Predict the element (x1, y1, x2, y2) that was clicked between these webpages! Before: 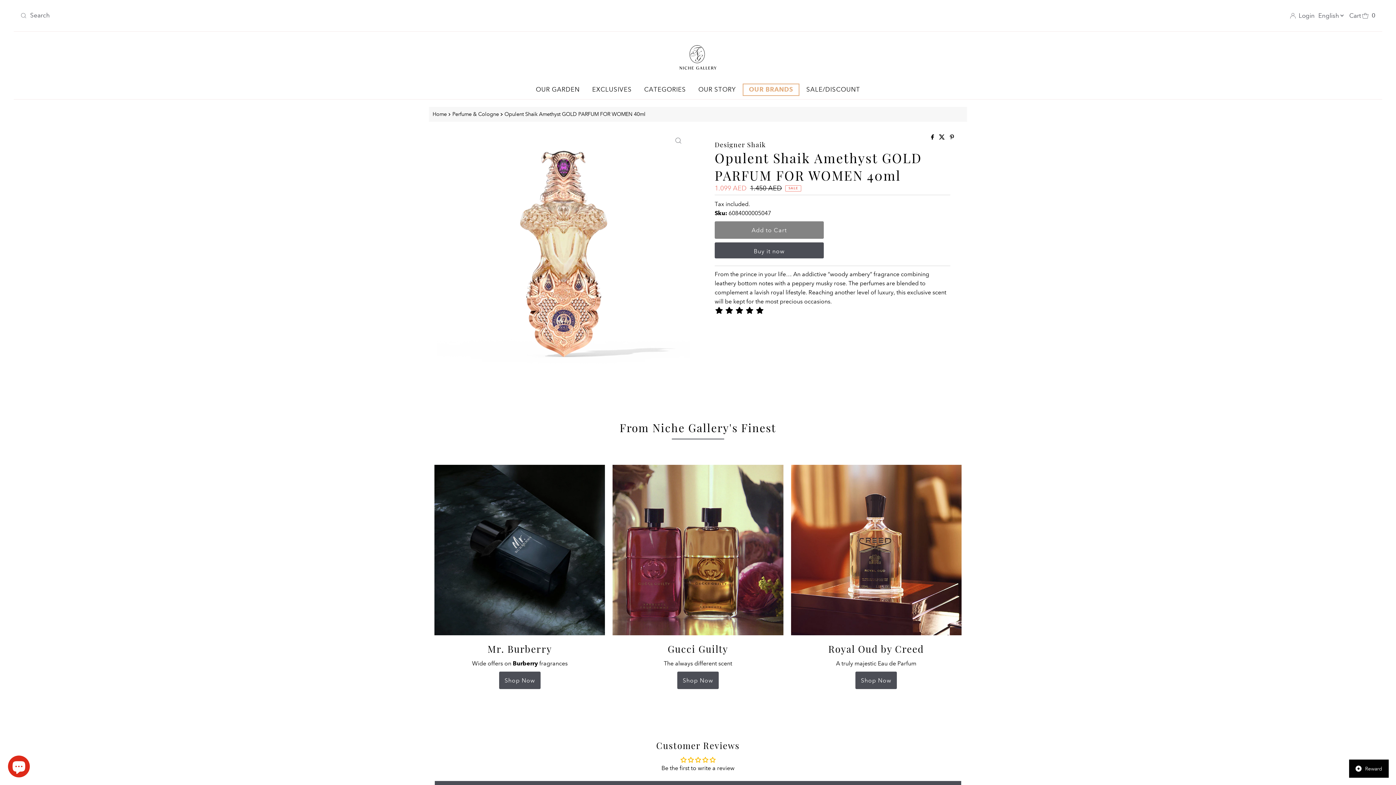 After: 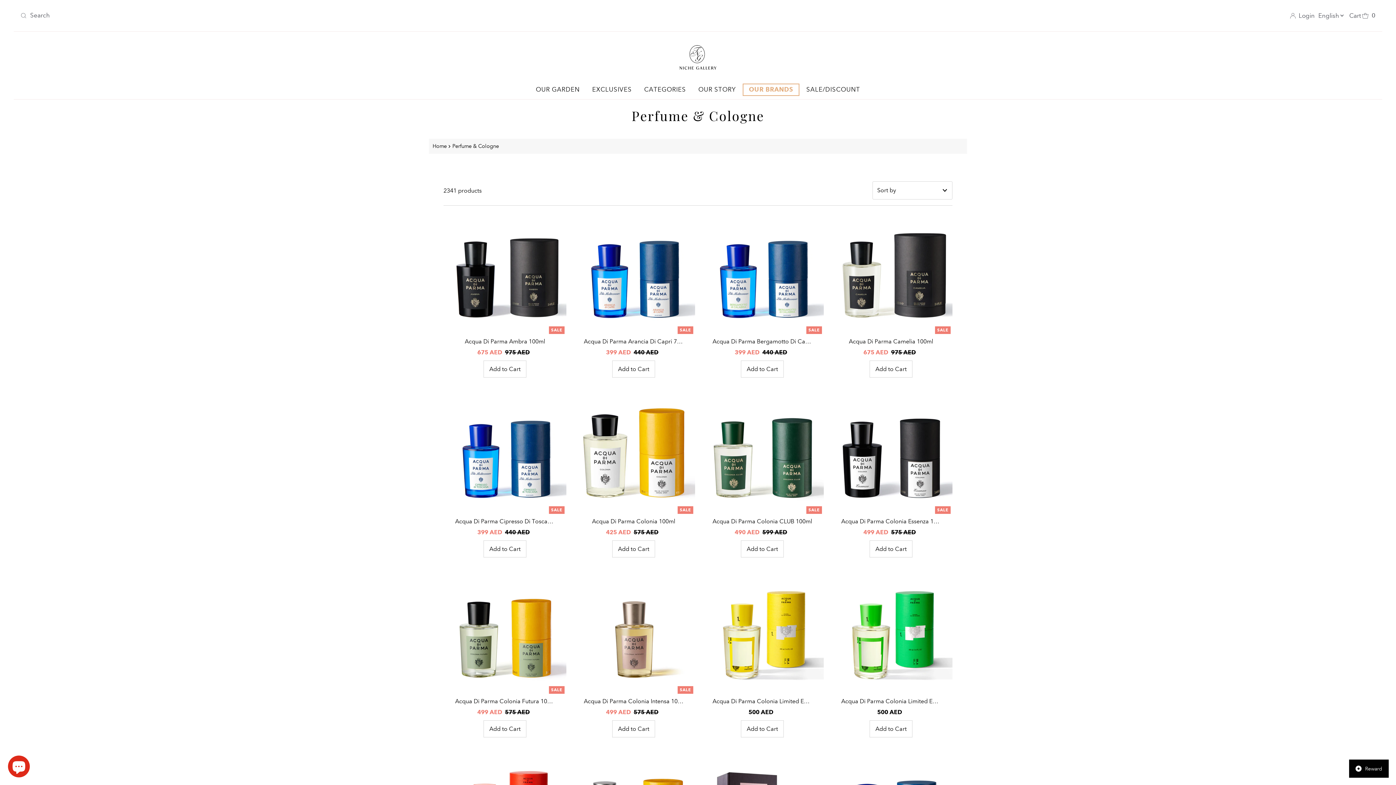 Action: bbox: (452, 110, 500, 117) label: Perfume & Cologne